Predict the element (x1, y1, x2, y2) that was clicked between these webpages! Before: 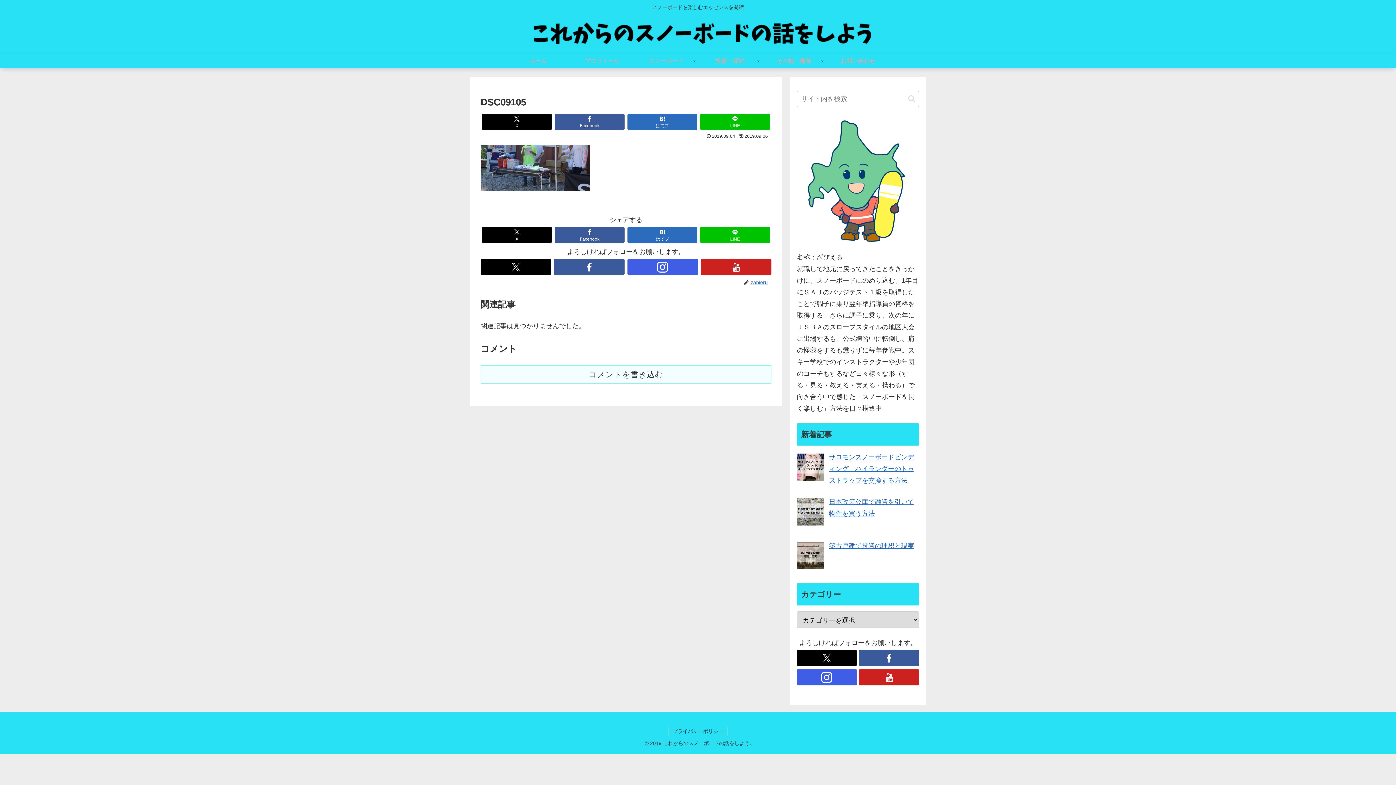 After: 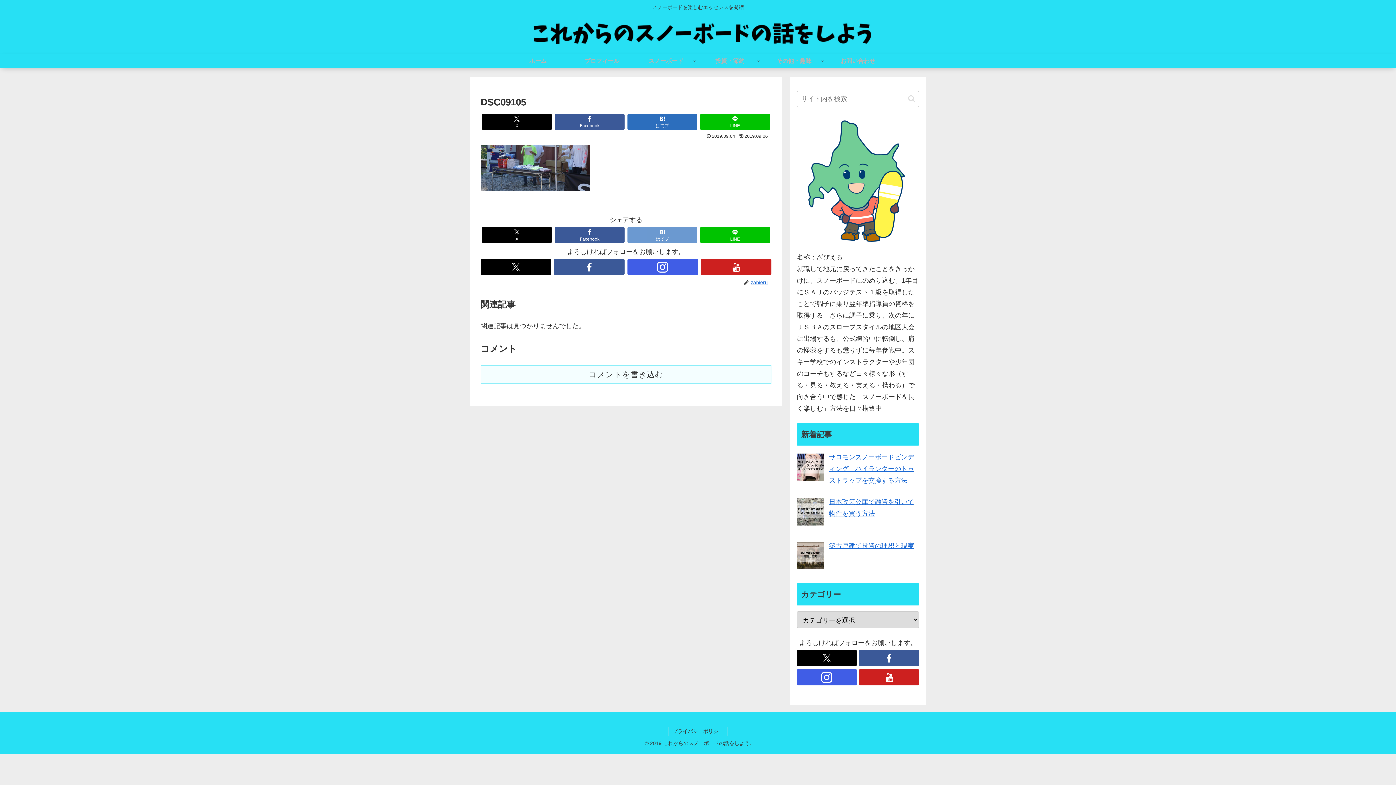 Action: label: はてブでブックマーク bbox: (627, 227, 697, 243)